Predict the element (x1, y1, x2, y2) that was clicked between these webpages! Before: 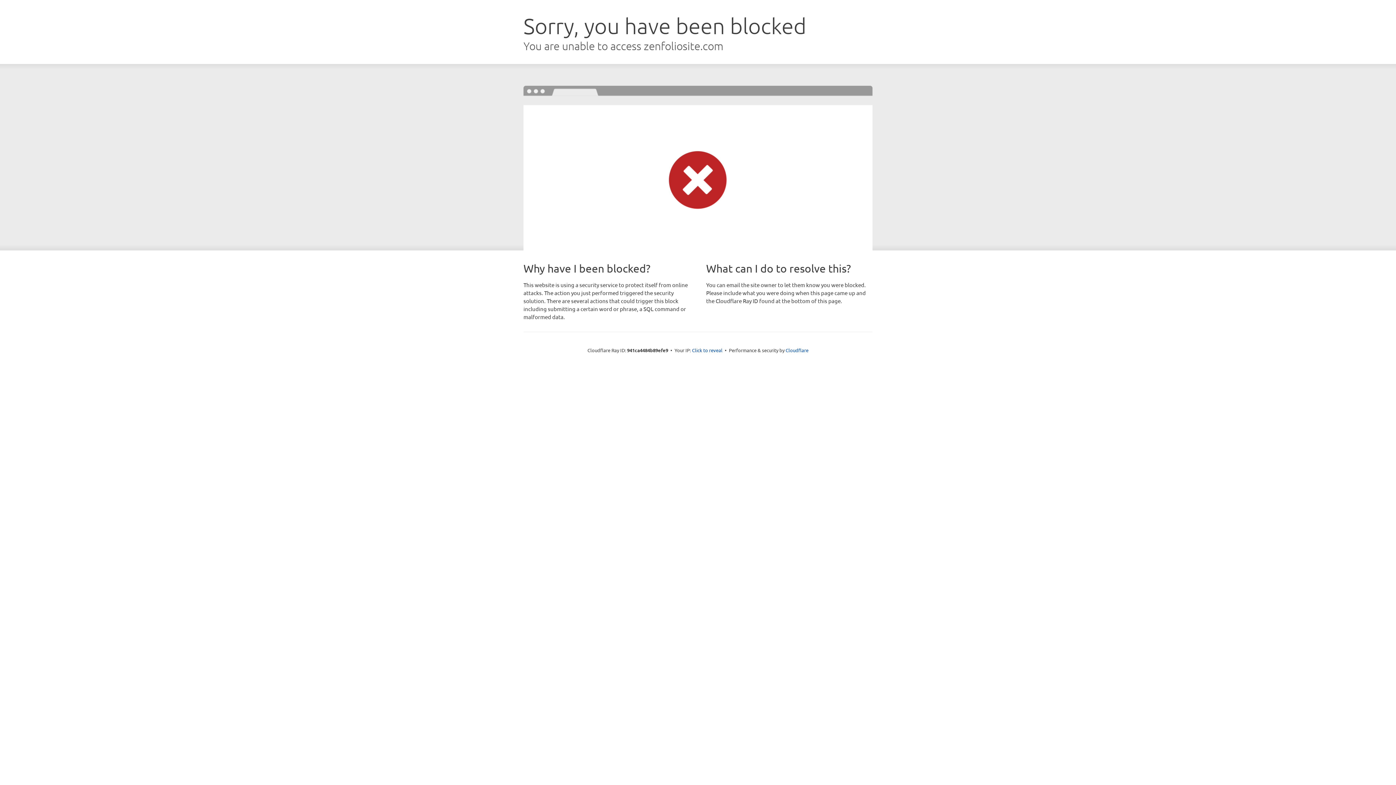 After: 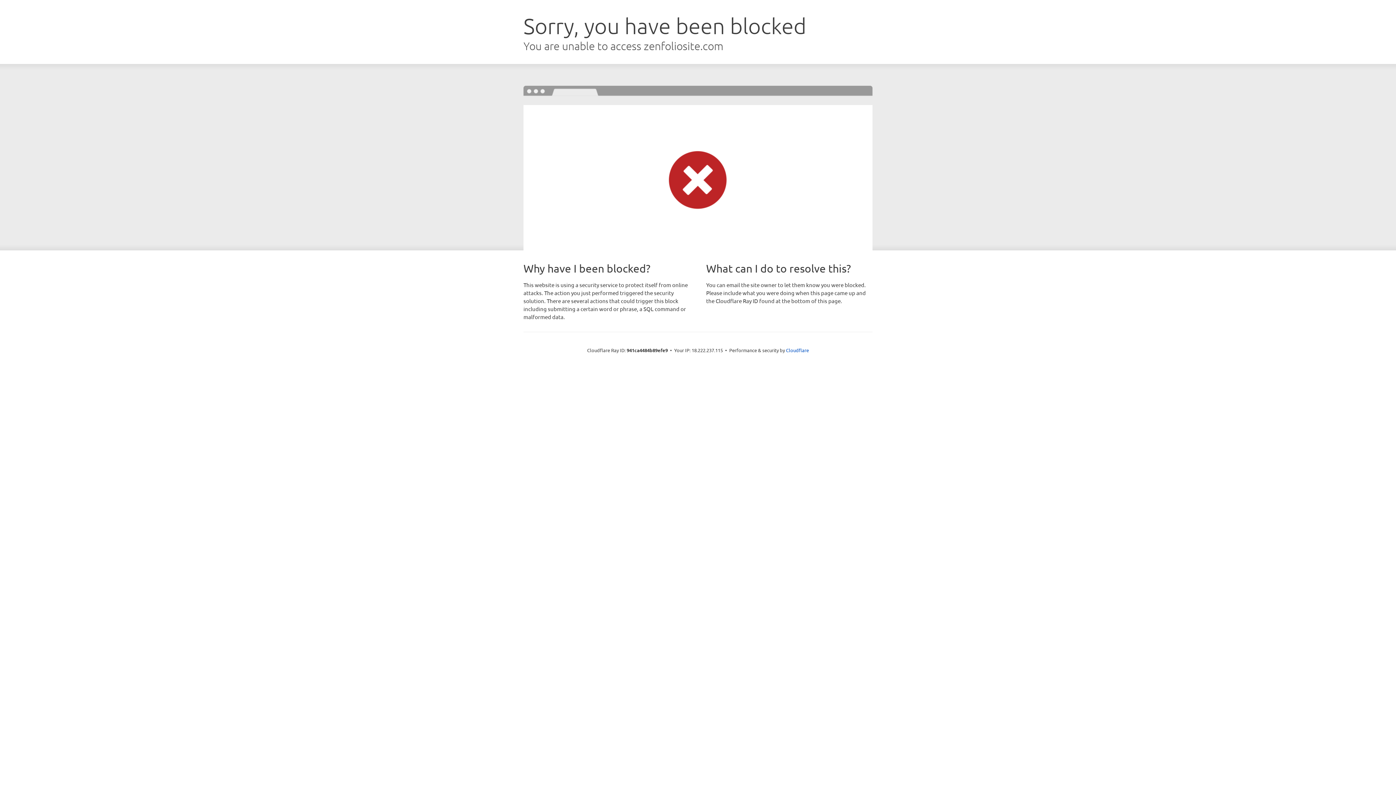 Action: bbox: (692, 346, 722, 353) label: Click to reveal